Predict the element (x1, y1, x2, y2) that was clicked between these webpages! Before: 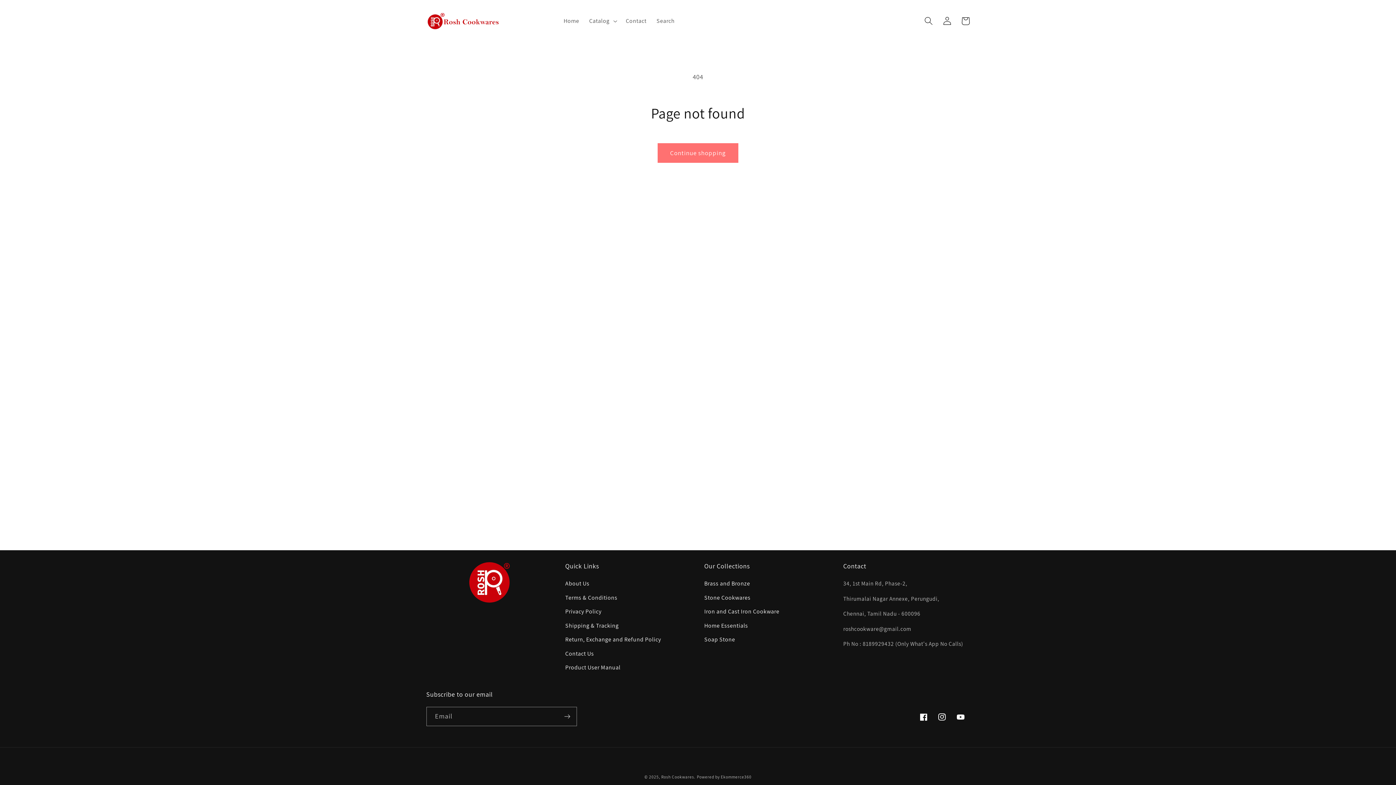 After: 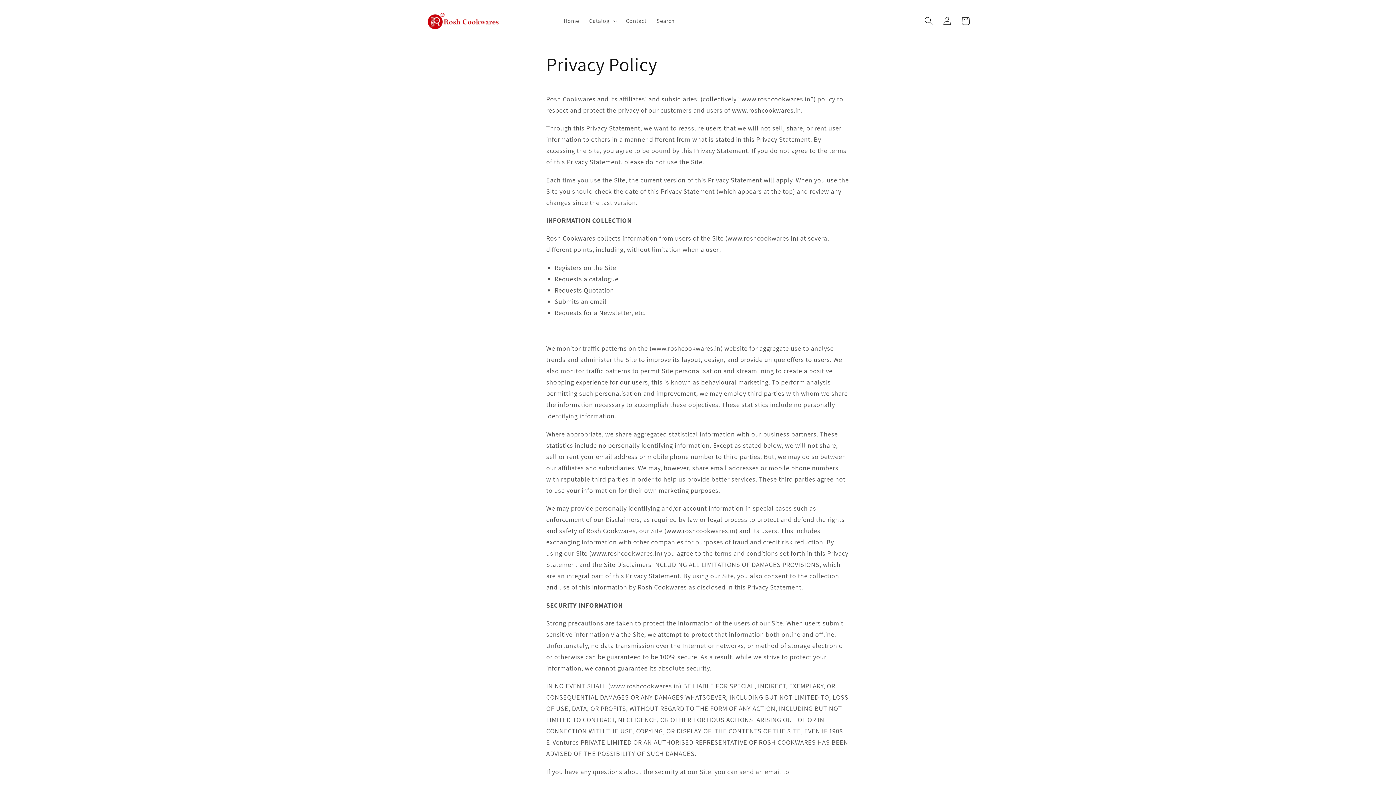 Action: bbox: (565, 604, 601, 618) label: Privacy Policy